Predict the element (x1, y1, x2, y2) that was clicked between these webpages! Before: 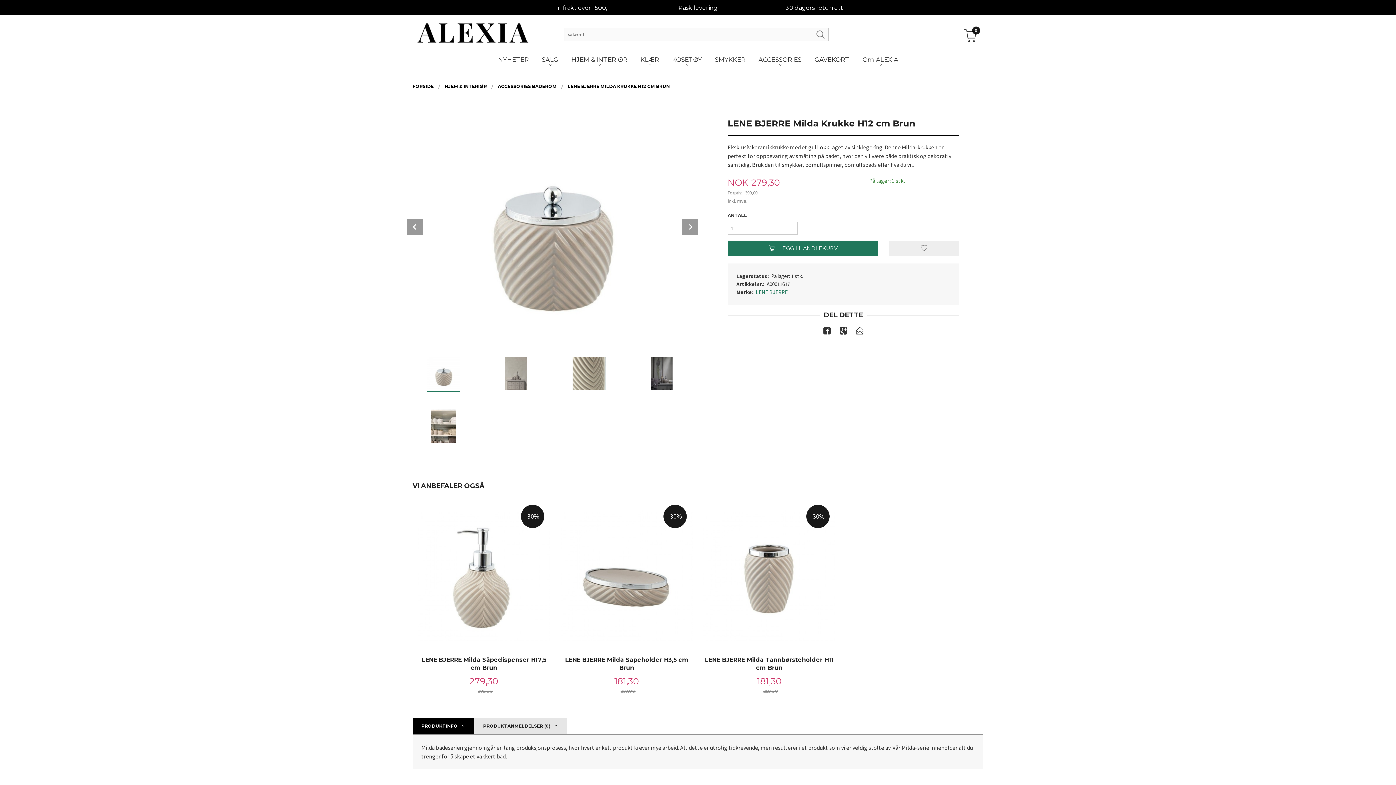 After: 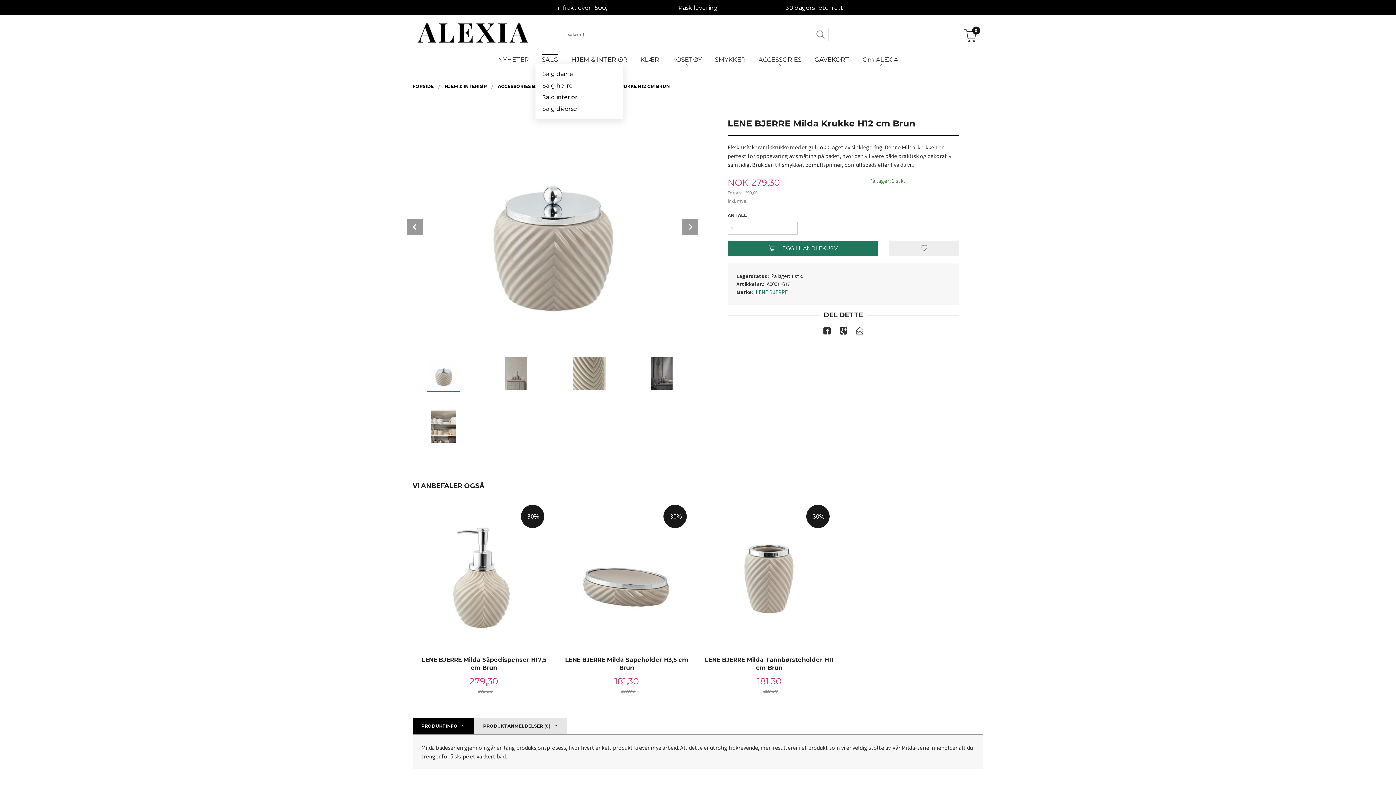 Action: label: SALG bbox: (542, 55, 558, 63)